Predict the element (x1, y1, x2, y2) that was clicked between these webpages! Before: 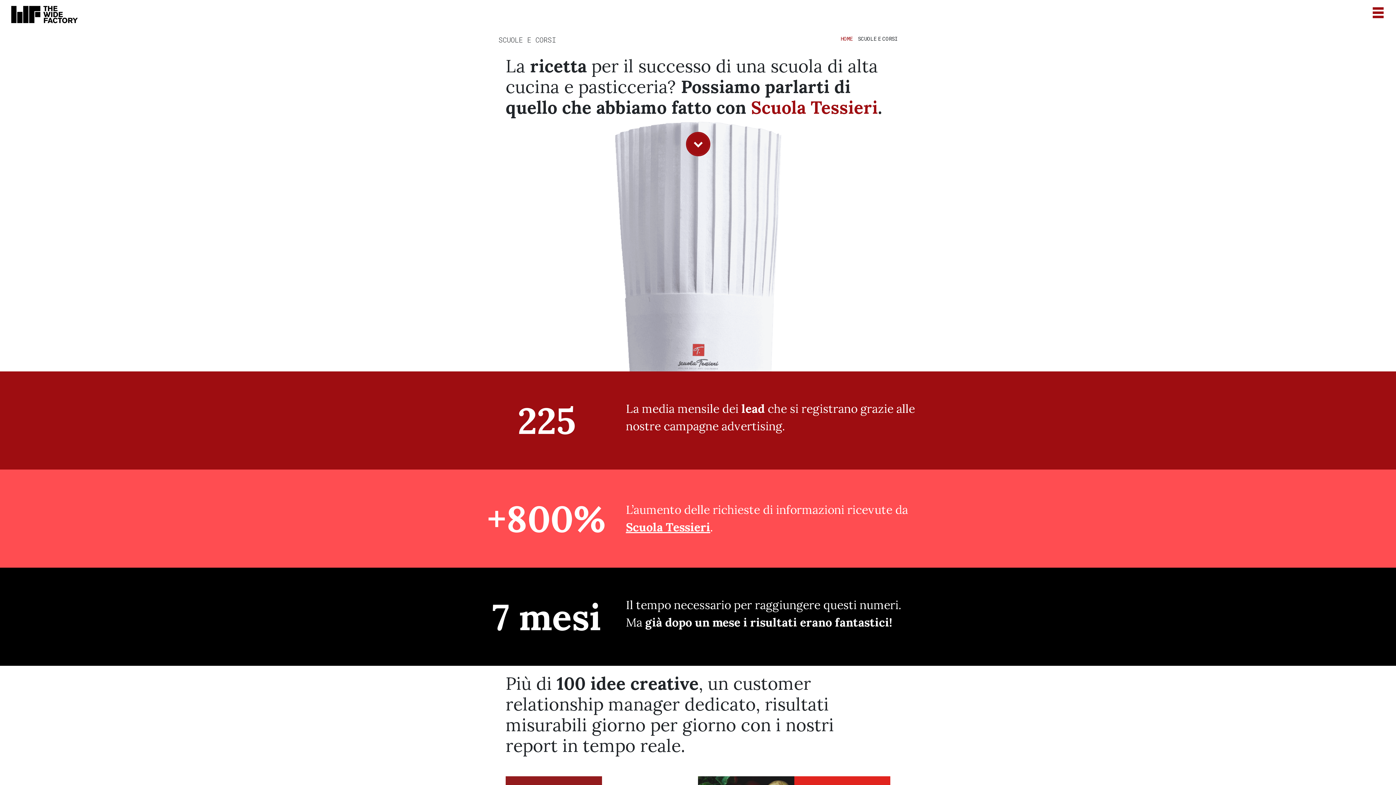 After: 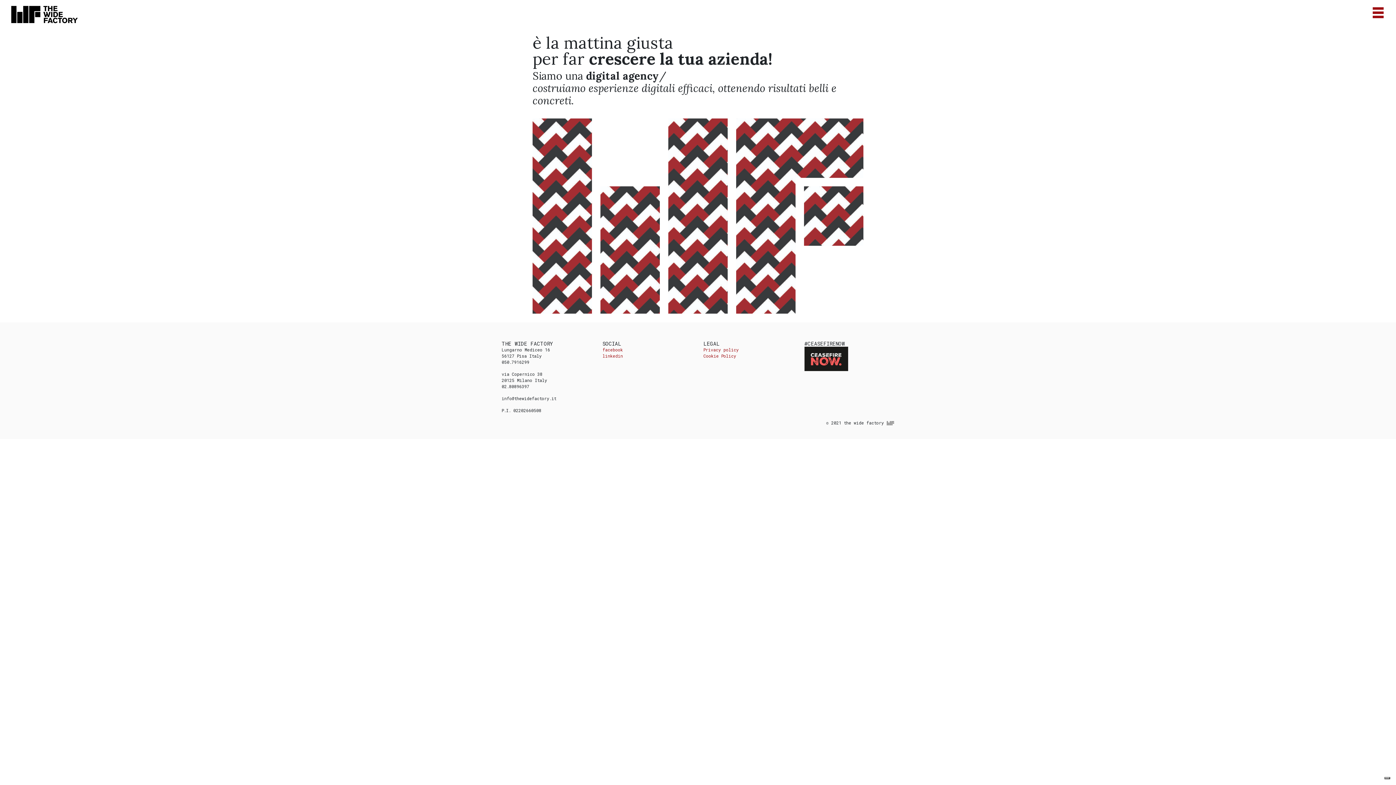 Action: bbox: (840, 35, 853, 42) label: HOME